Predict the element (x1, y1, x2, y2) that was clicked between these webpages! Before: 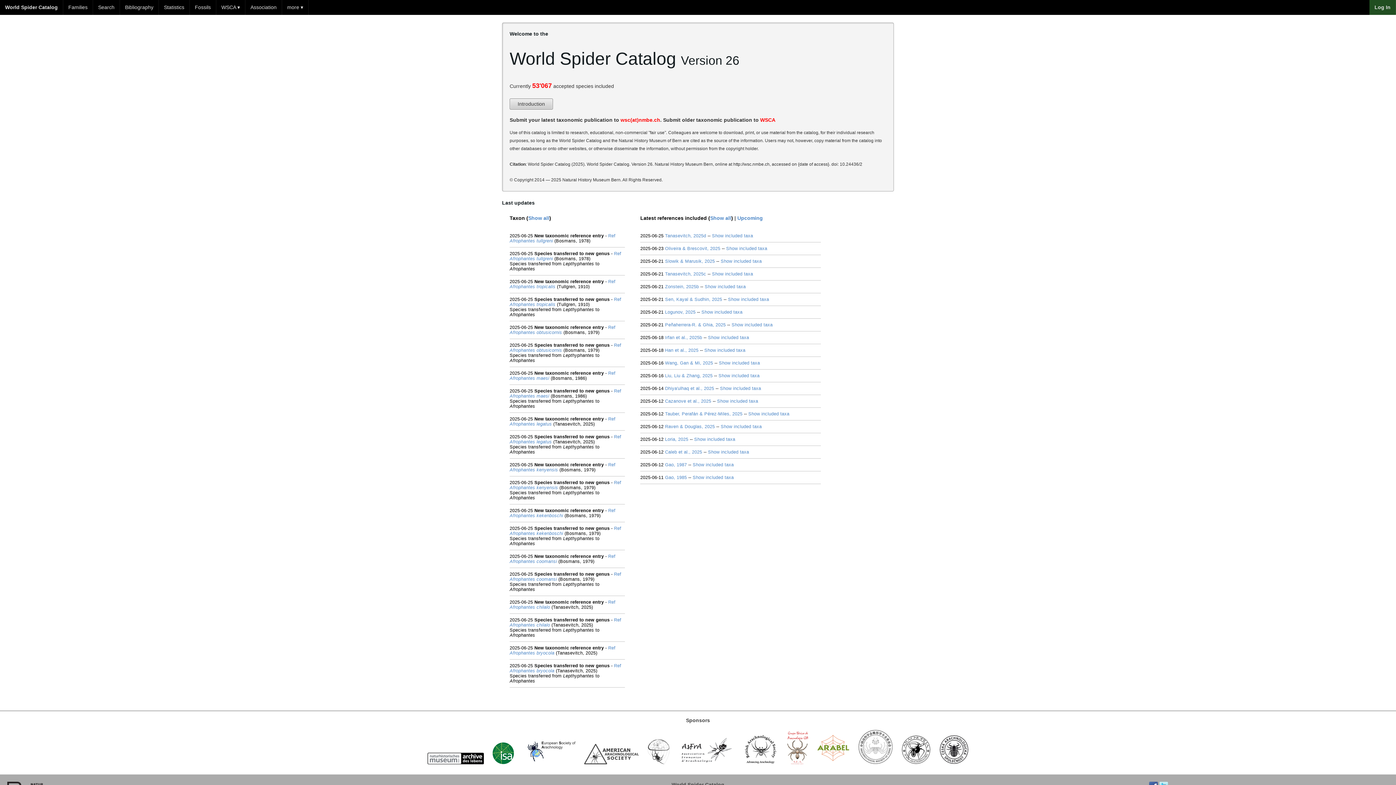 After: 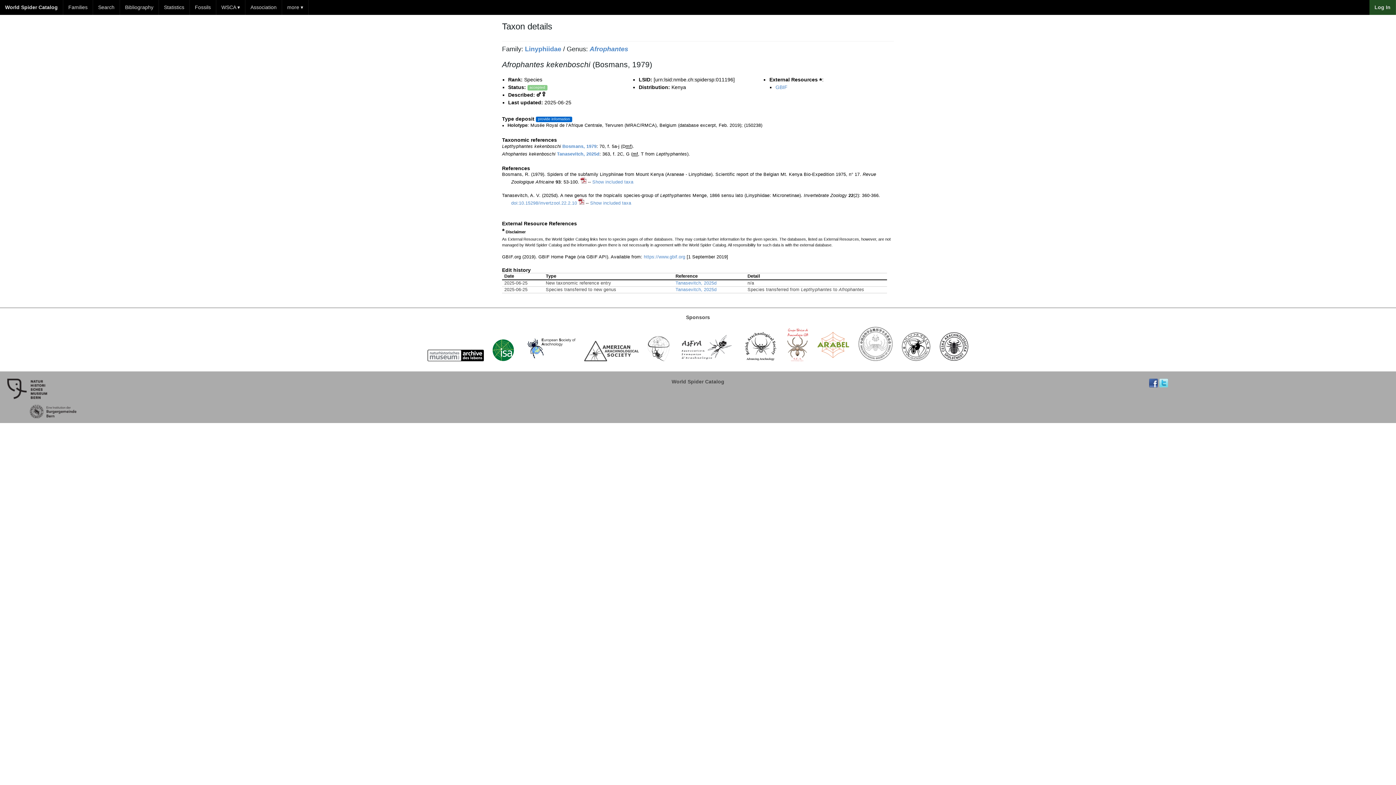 Action: label: Afrophantes kekenboschi bbox: (509, 531, 563, 536)